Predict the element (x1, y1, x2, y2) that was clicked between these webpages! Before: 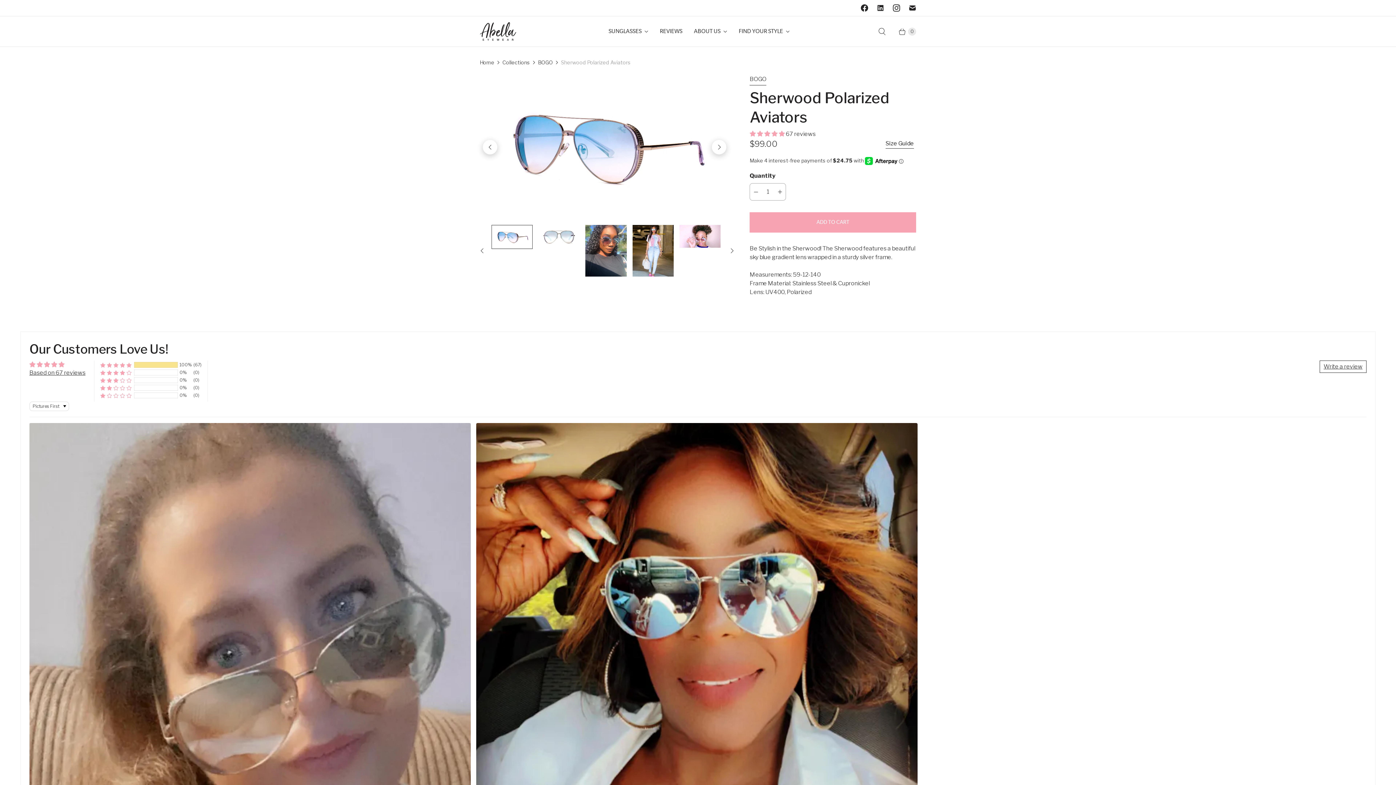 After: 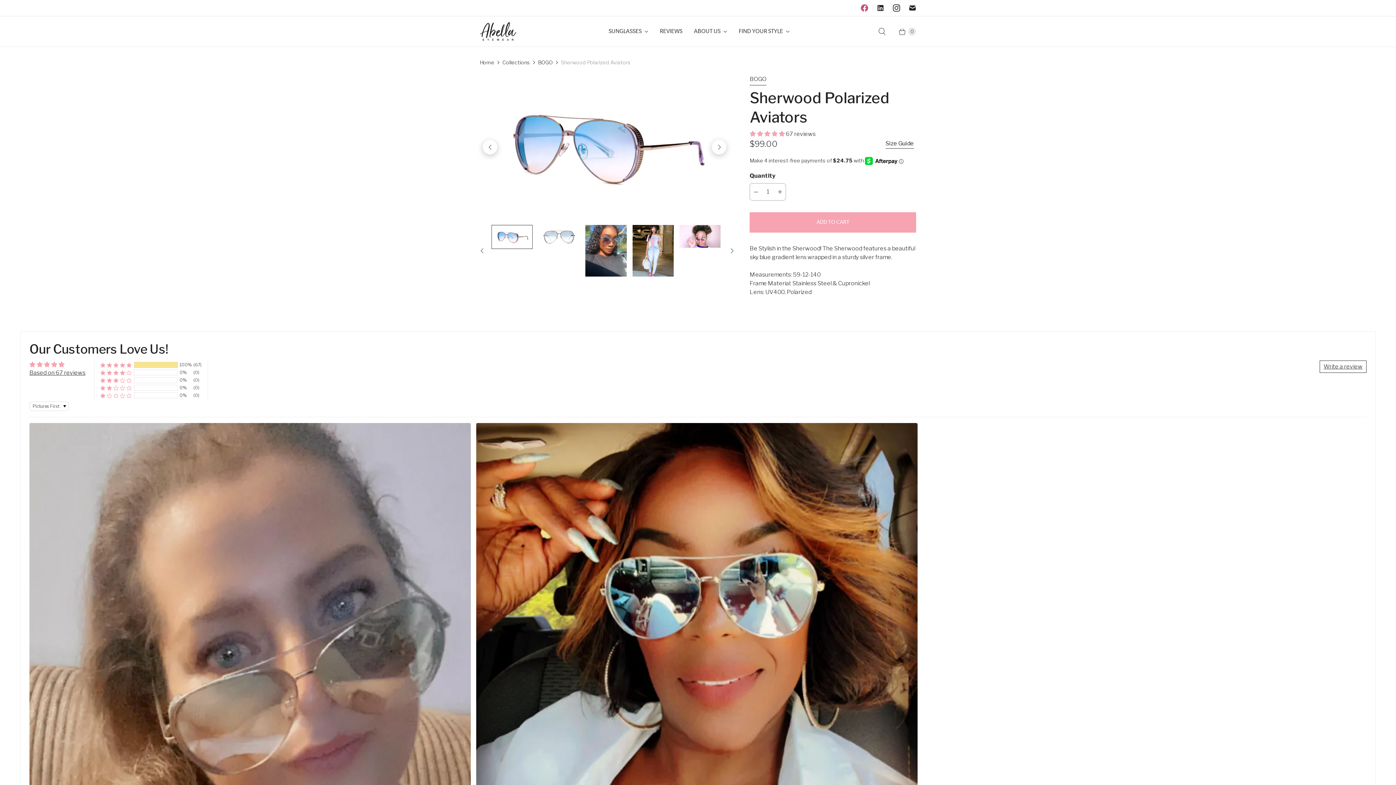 Action: bbox: (856, 0, 872, 16) label: Abella Eyewear on Facebook